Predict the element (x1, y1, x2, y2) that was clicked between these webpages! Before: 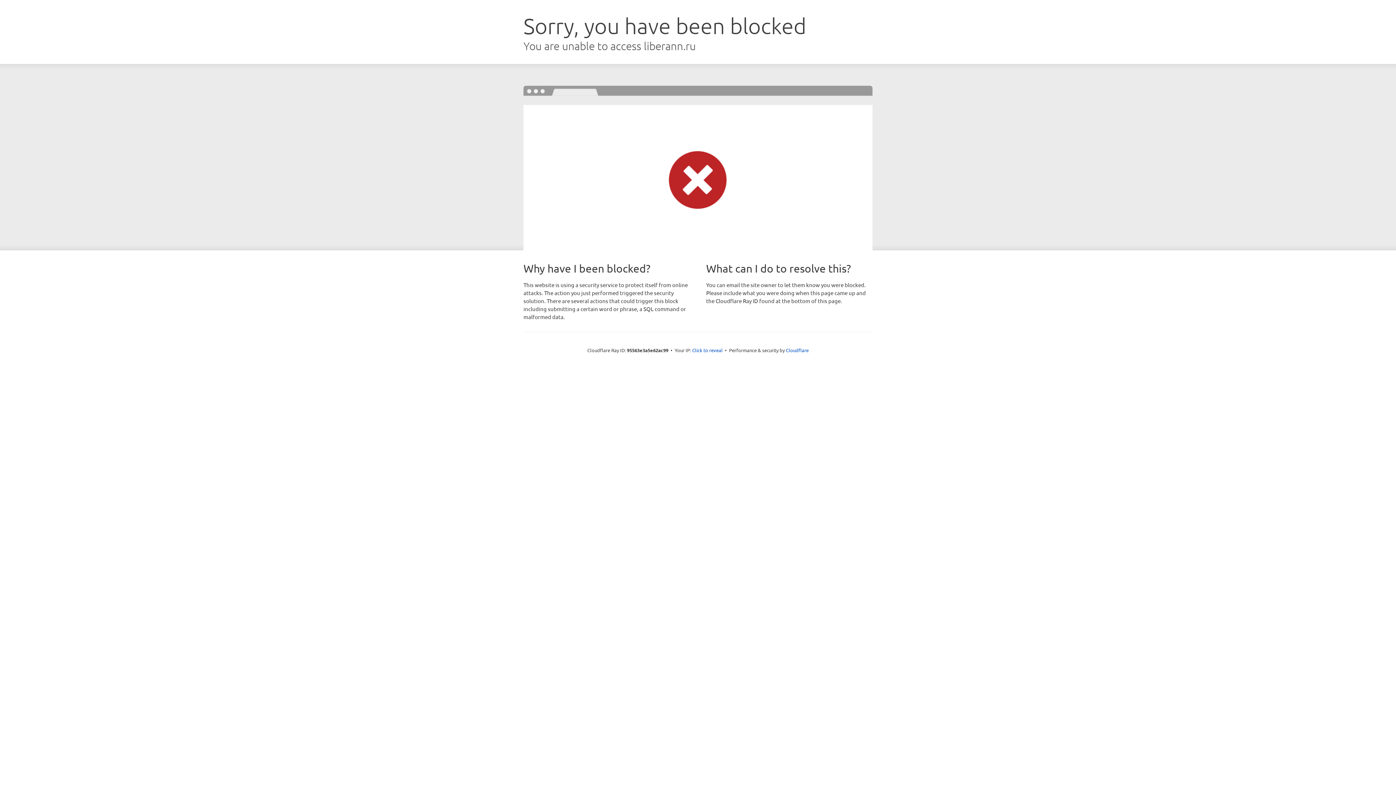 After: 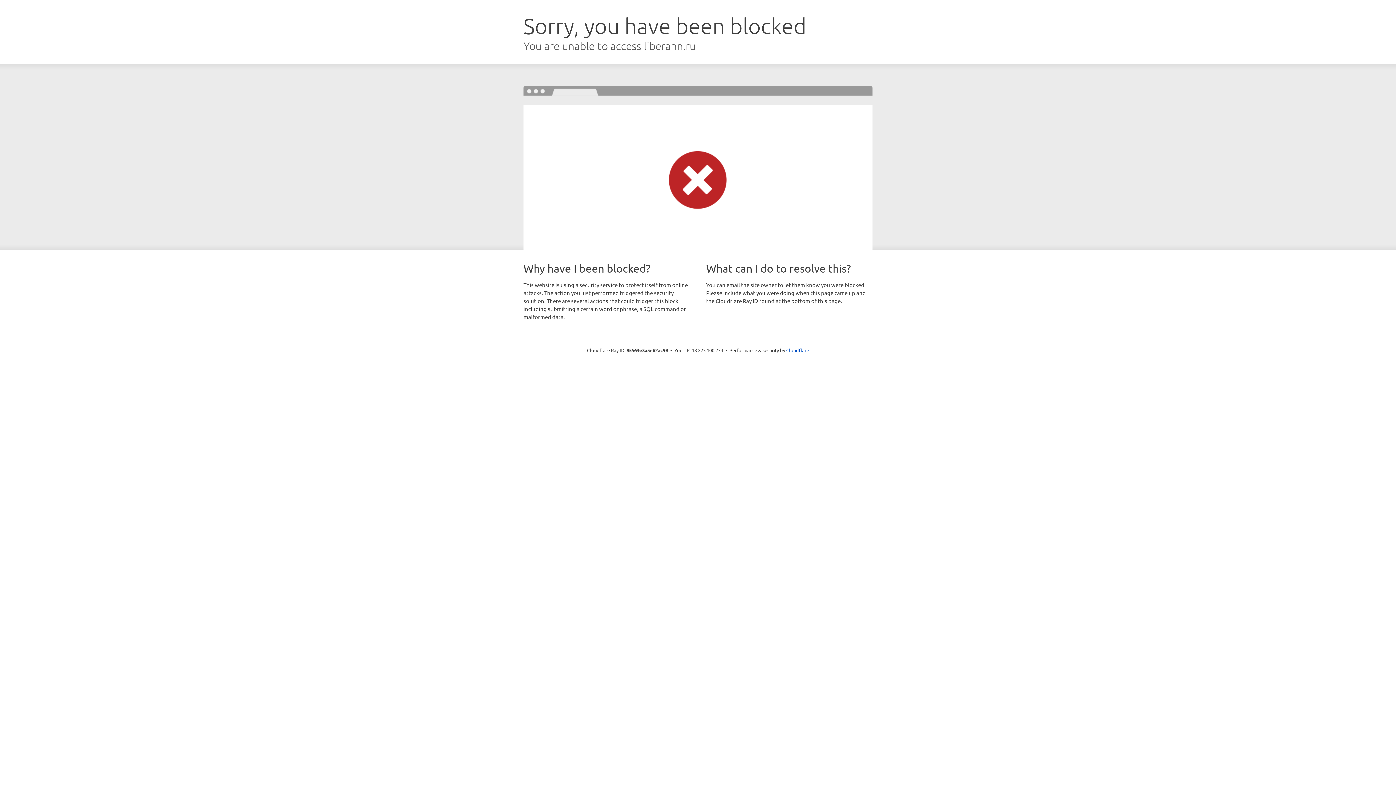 Action: bbox: (692, 346, 722, 353) label: Click to reveal